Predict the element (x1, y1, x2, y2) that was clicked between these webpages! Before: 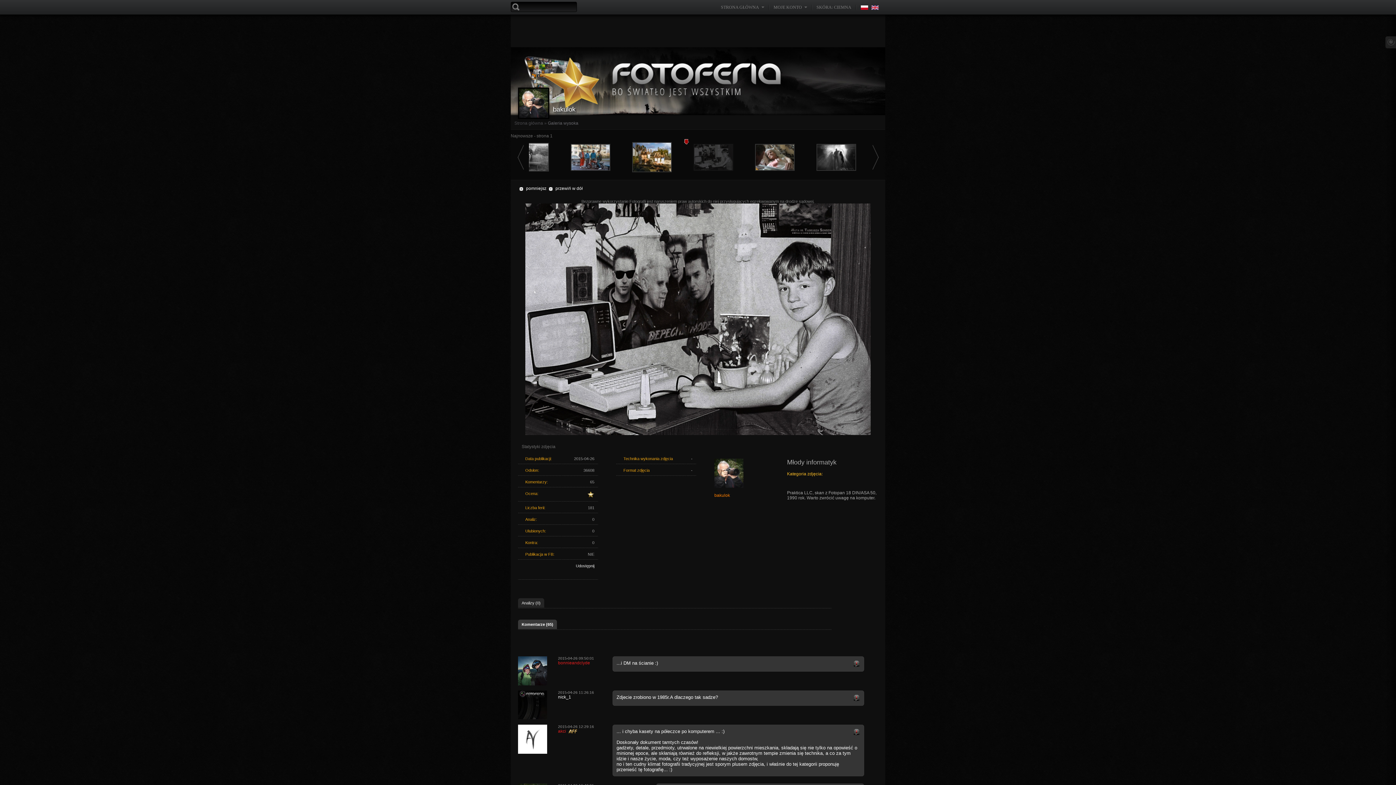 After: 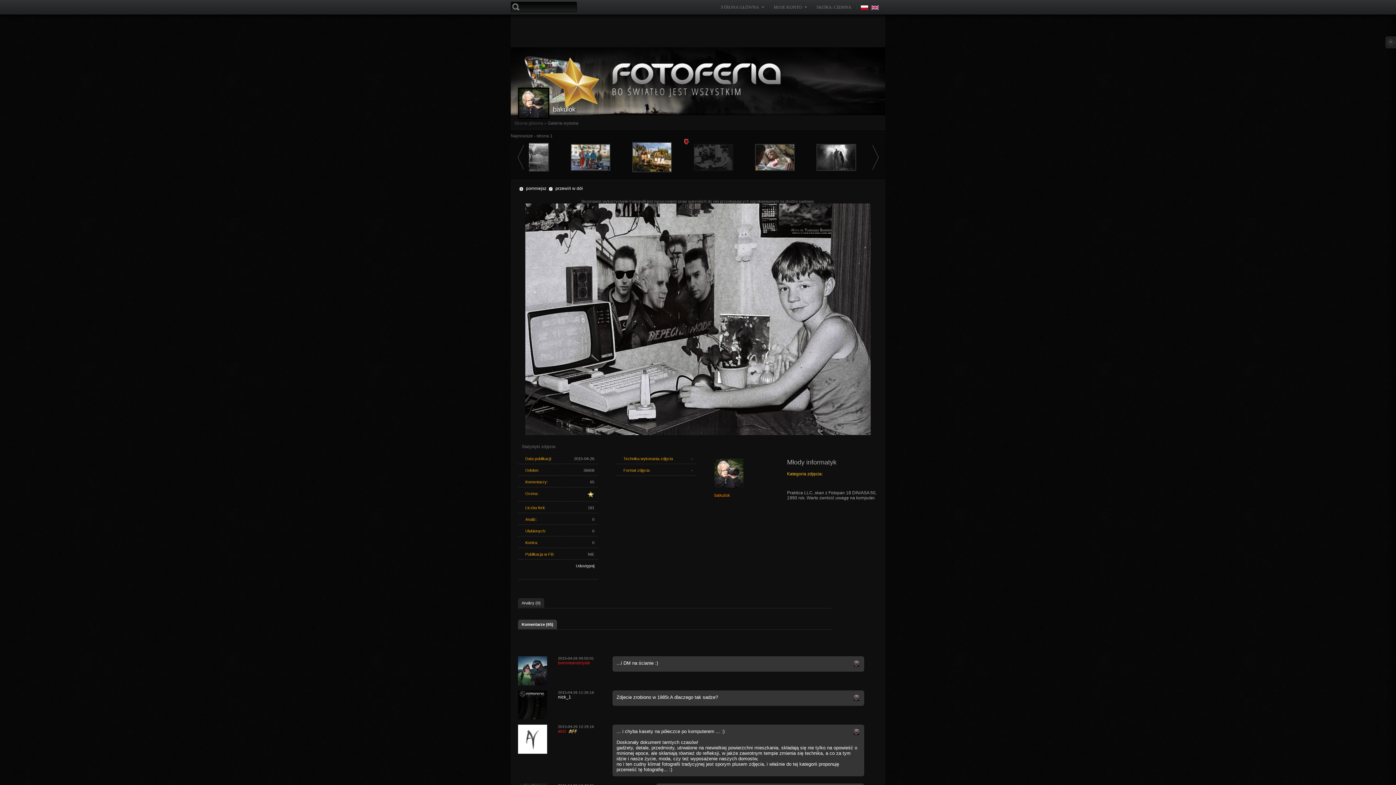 Action: bbox: (853, 695, 860, 700)